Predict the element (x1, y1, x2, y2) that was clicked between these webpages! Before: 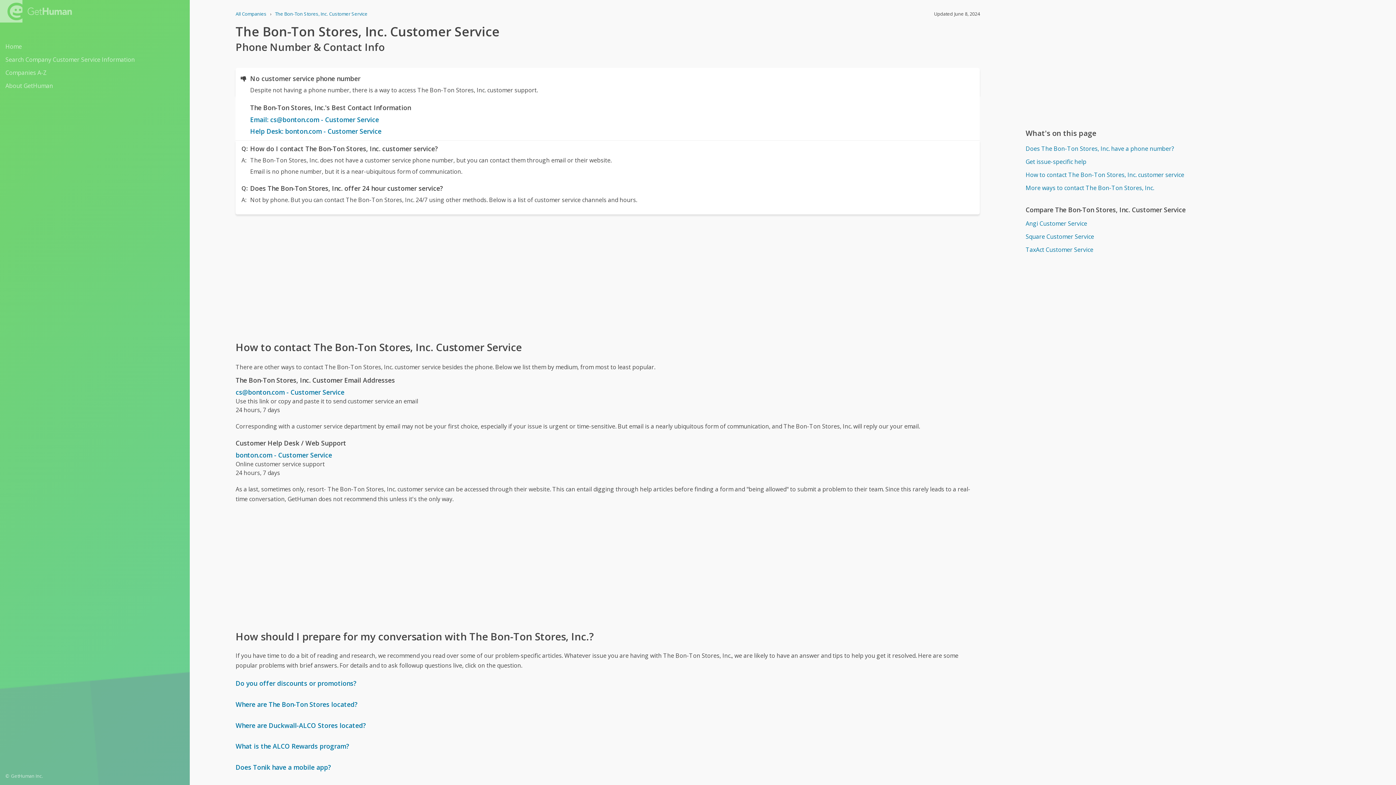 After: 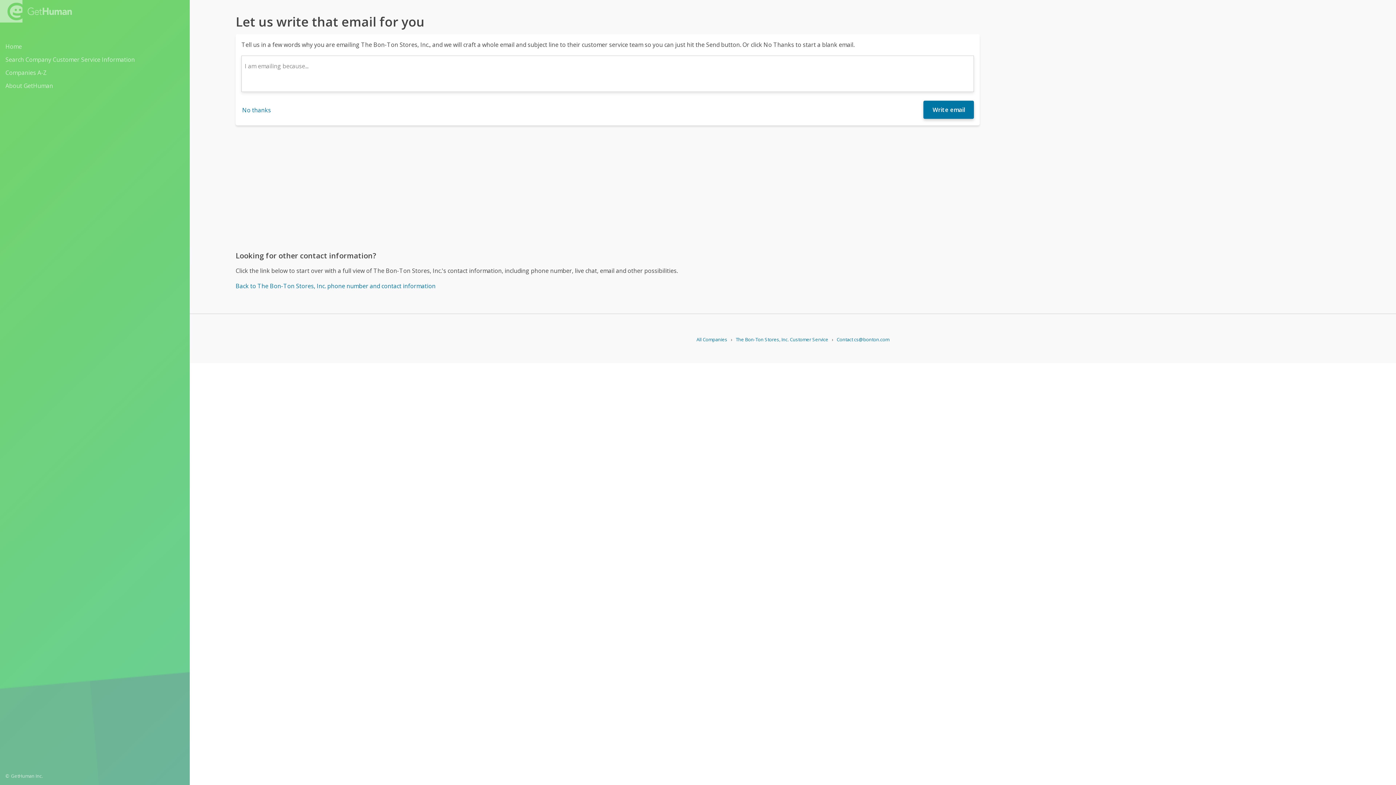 Action: label: cs@bonton.com - Customer Service bbox: (235, 387, 980, 397)